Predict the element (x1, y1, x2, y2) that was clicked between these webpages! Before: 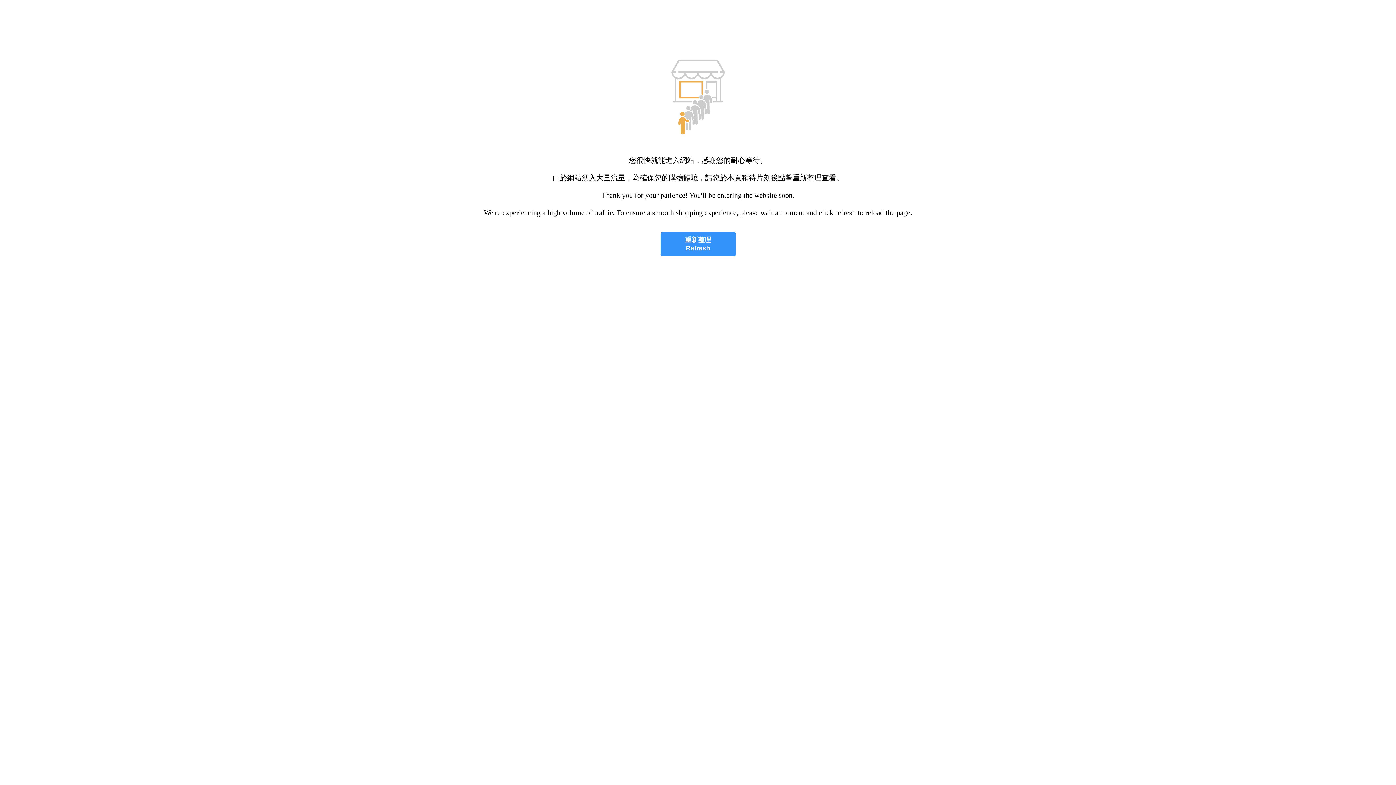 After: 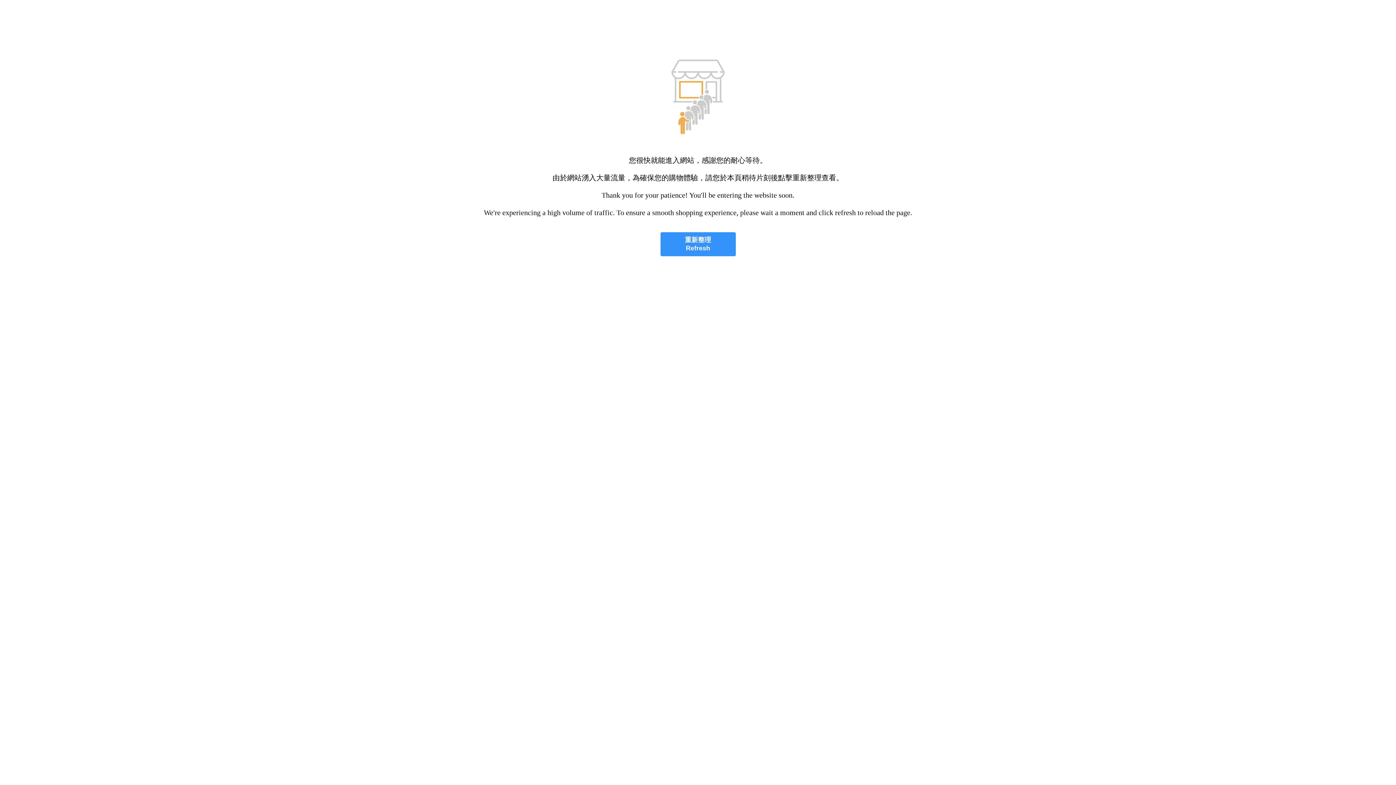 Action: label: 重新整理
Refresh bbox: (660, 232, 735, 256)